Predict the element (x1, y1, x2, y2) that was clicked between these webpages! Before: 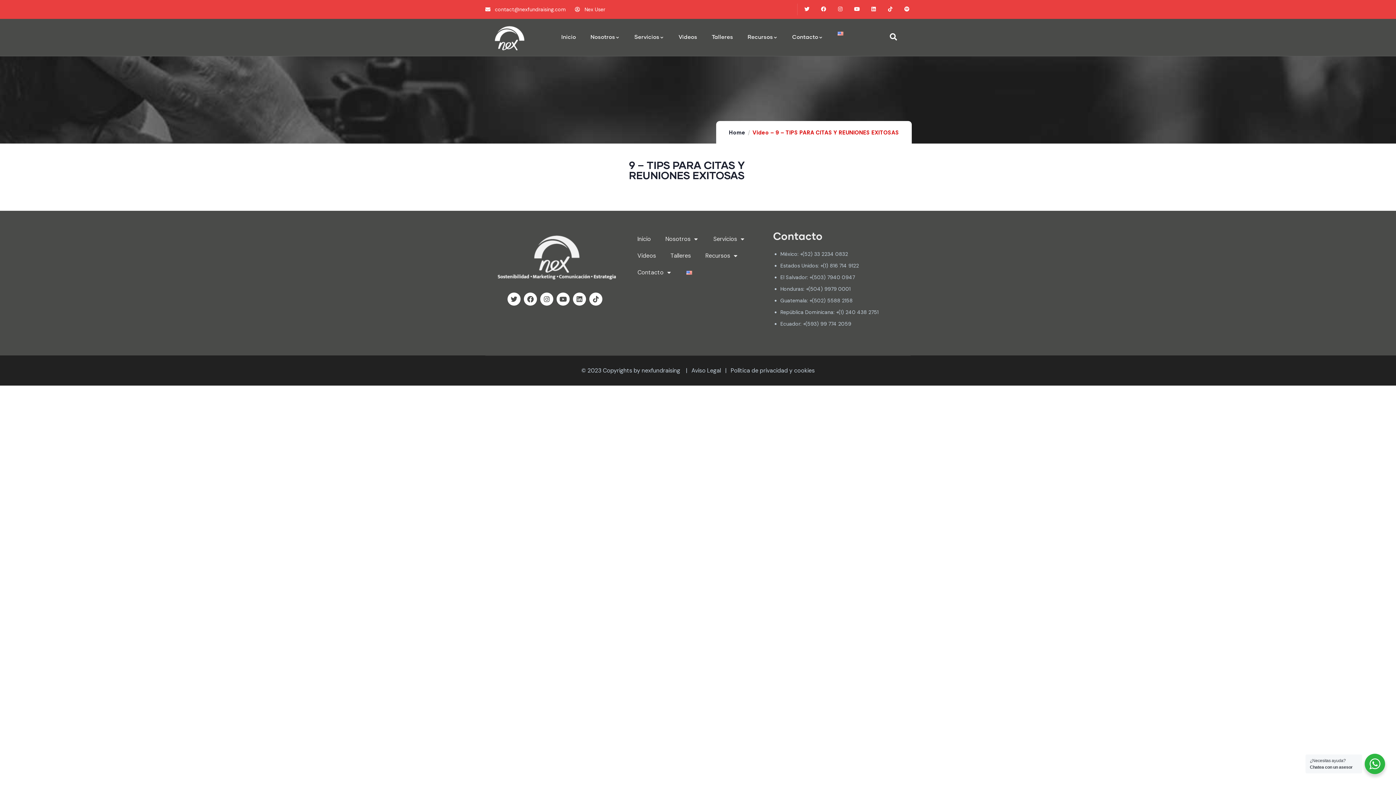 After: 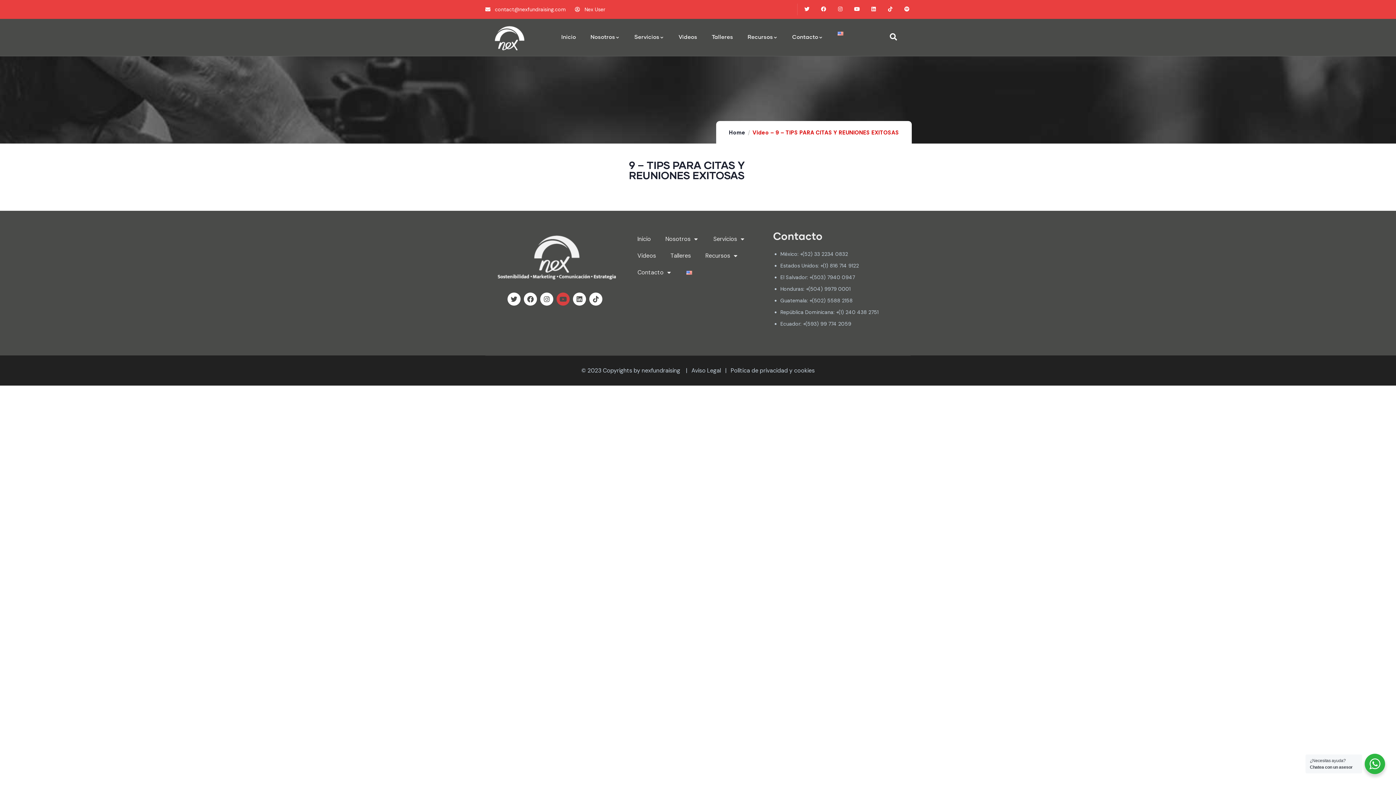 Action: bbox: (556, 292, 569, 305) label: Youtube